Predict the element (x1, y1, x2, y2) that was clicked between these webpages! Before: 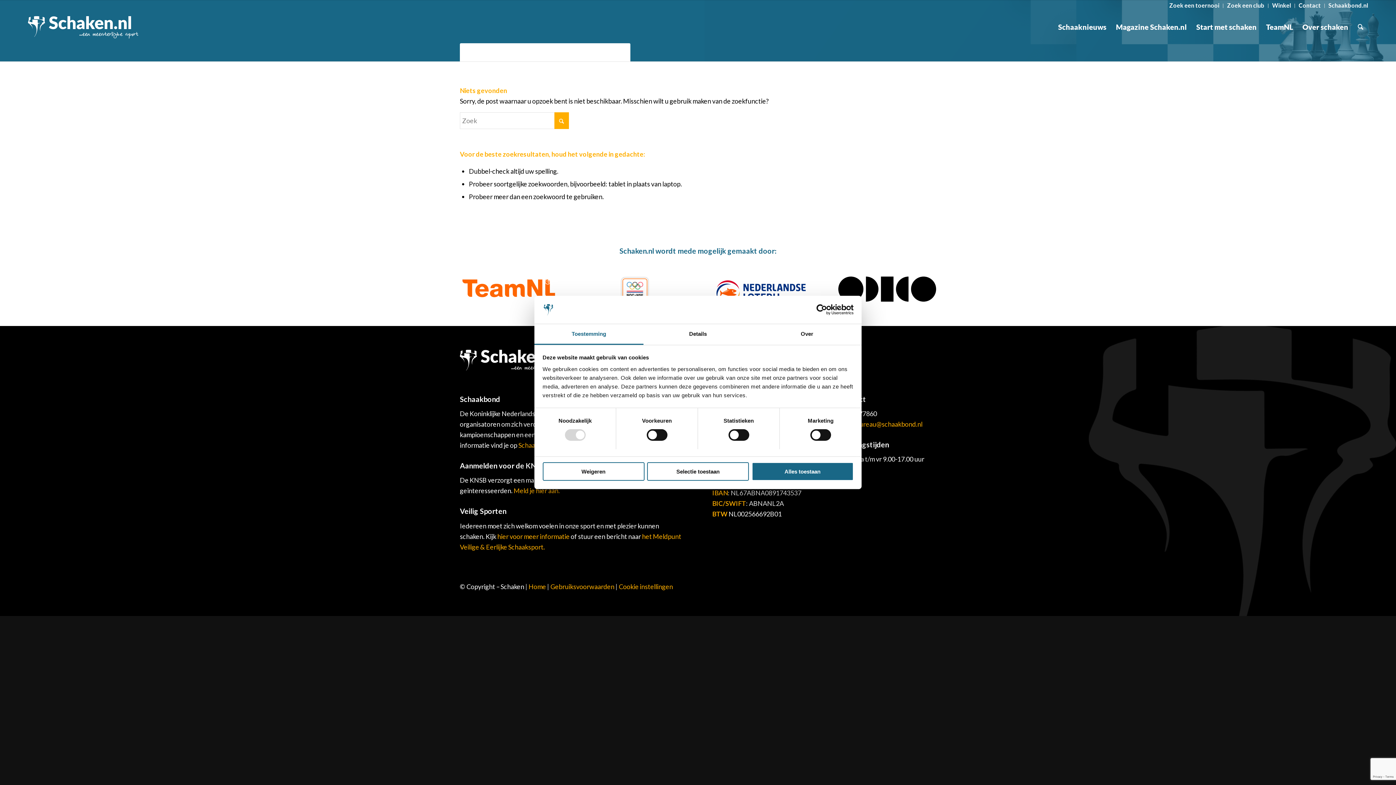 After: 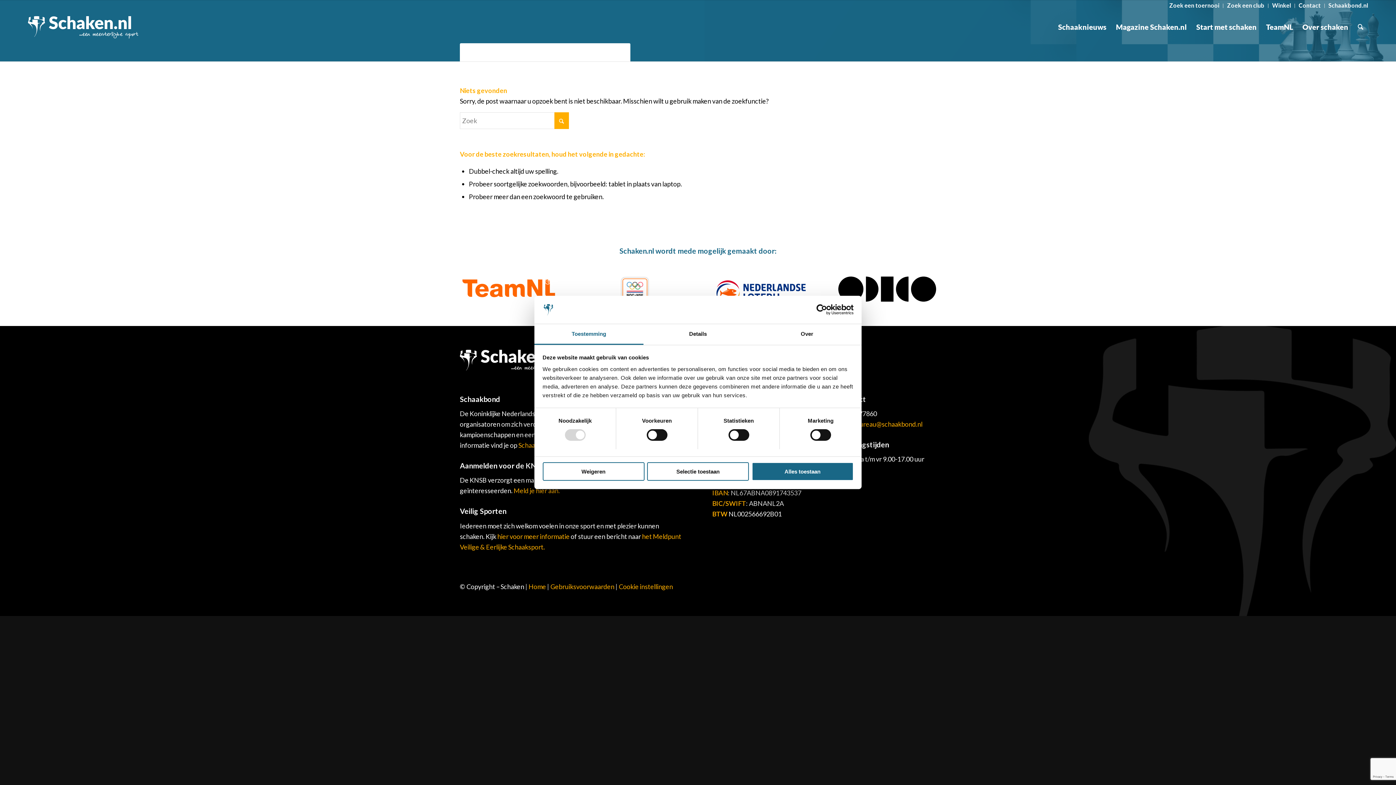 Action: bbox: (534, 324, 643, 345) label: Toestemming